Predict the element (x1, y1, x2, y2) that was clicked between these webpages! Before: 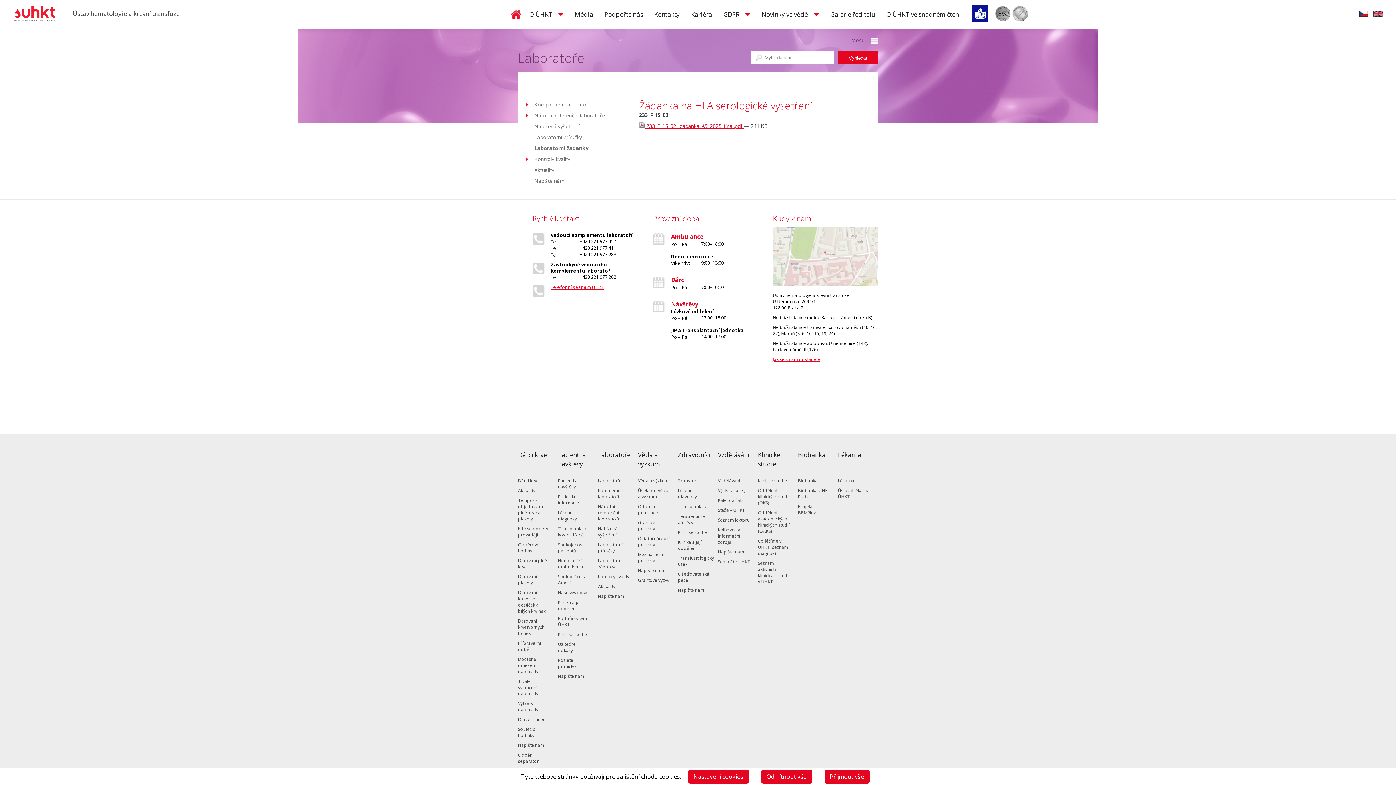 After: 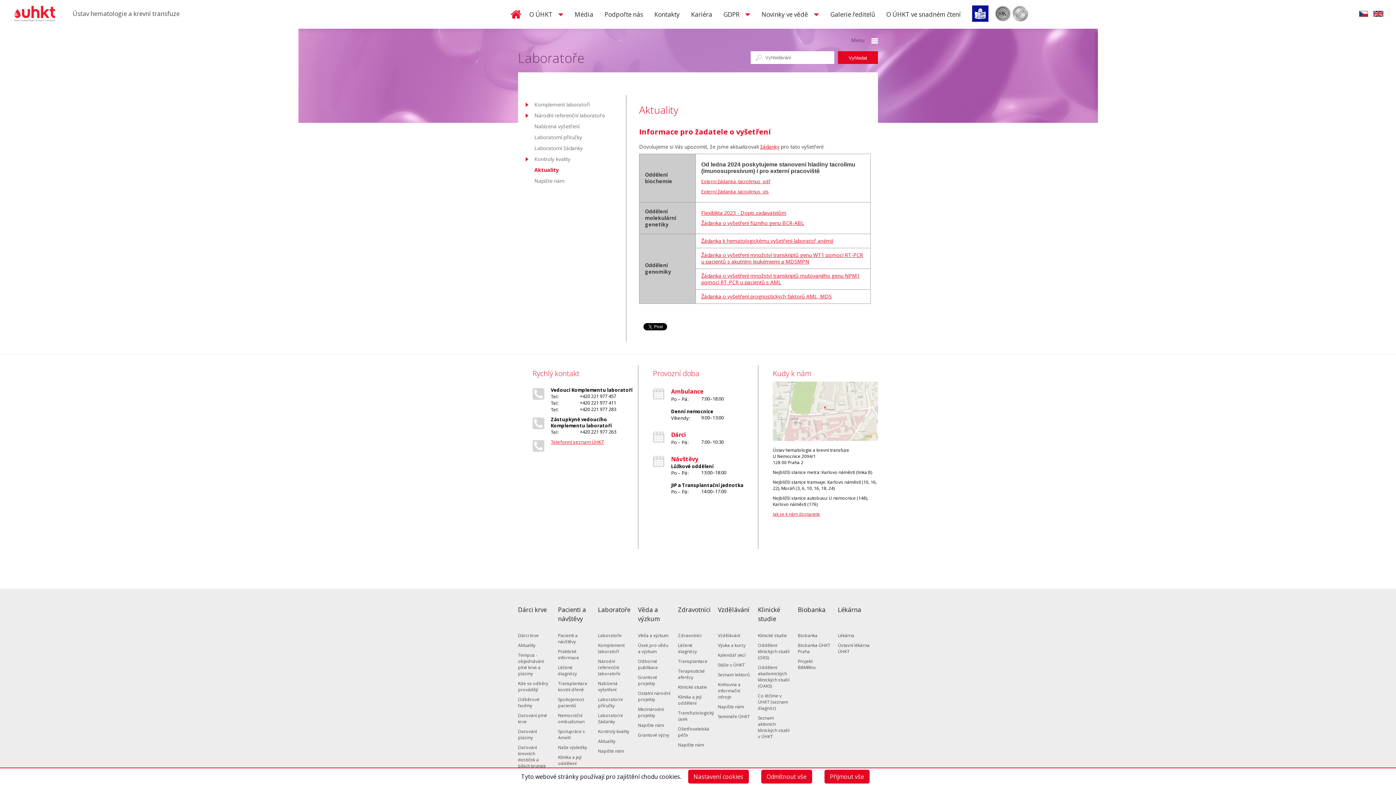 Action: label: Aktuality bbox: (598, 581, 630, 591)